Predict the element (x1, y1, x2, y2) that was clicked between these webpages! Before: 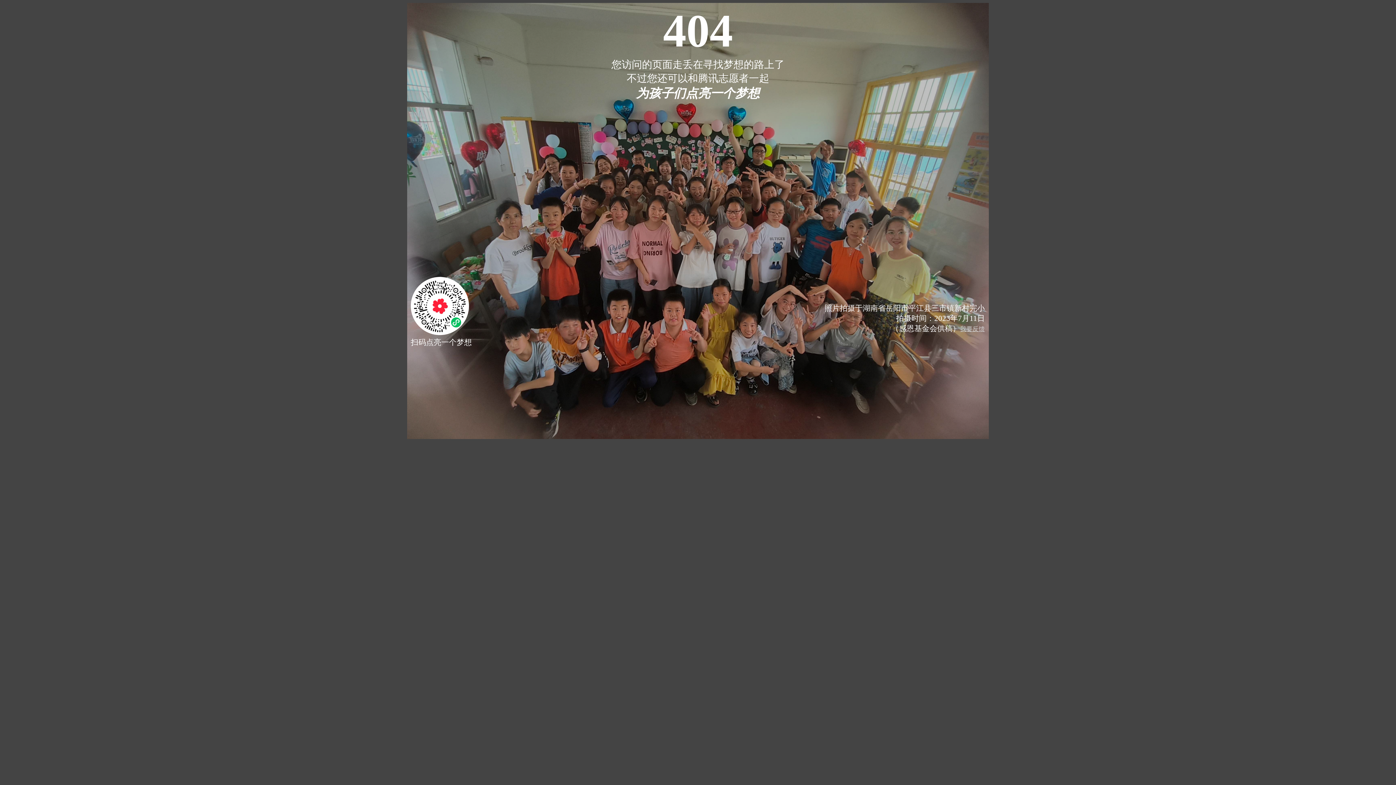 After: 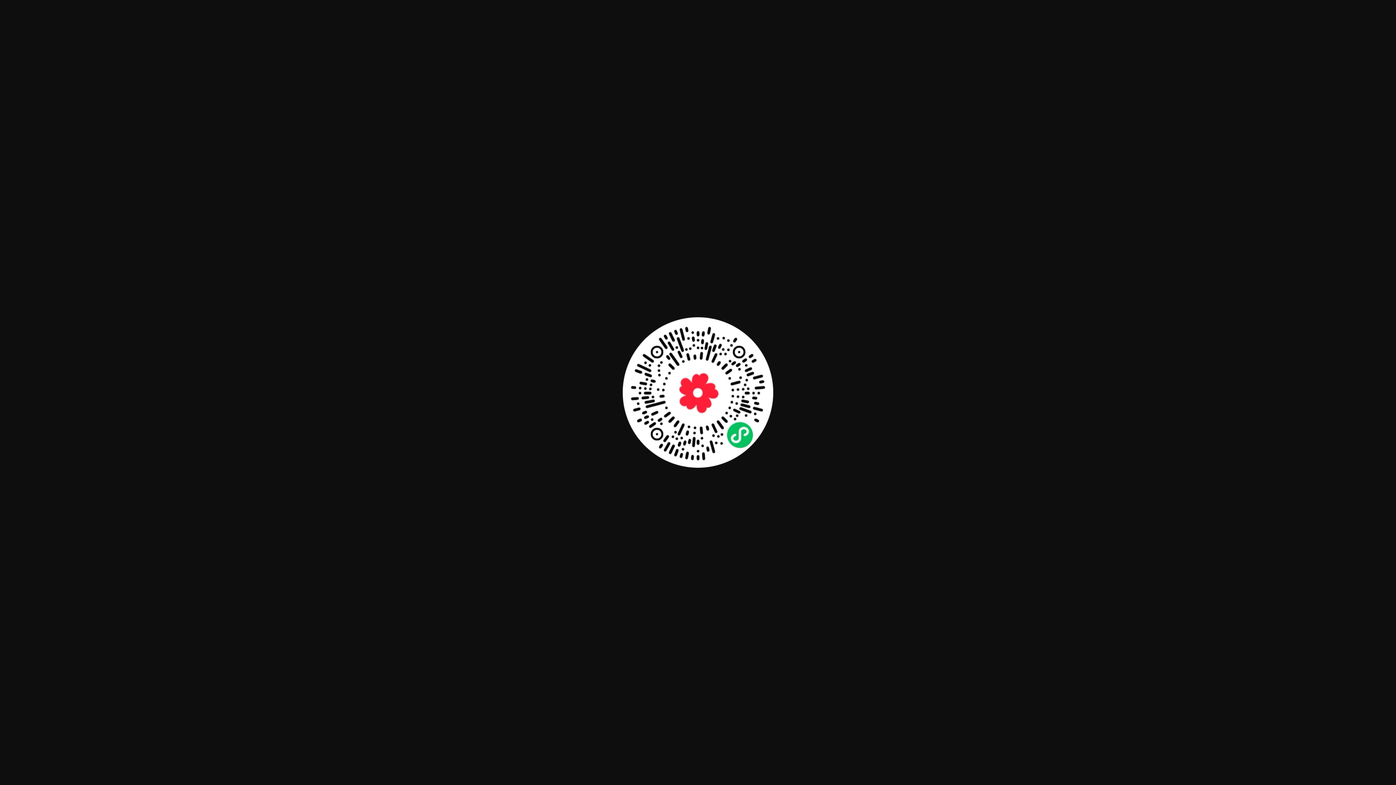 Action: bbox: (410, 328, 469, 337)